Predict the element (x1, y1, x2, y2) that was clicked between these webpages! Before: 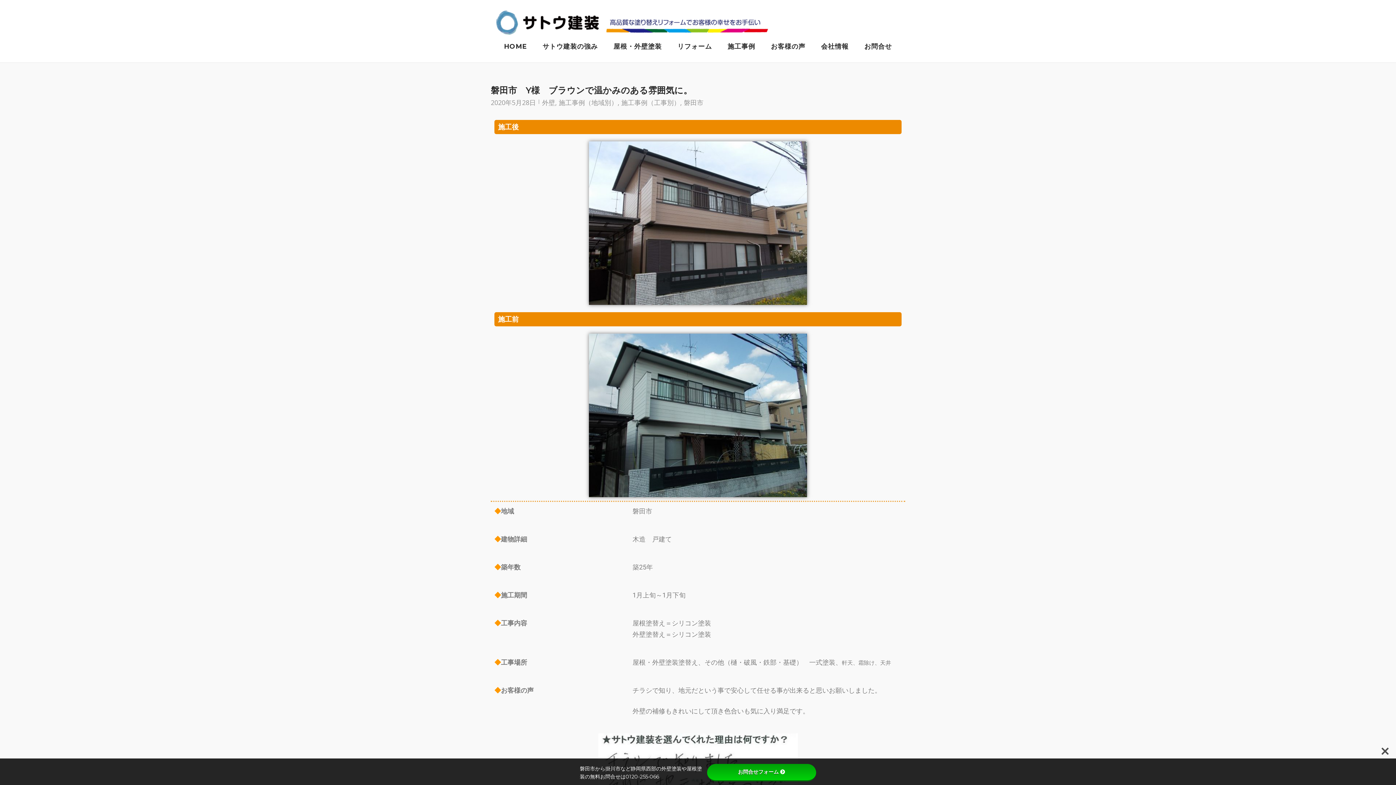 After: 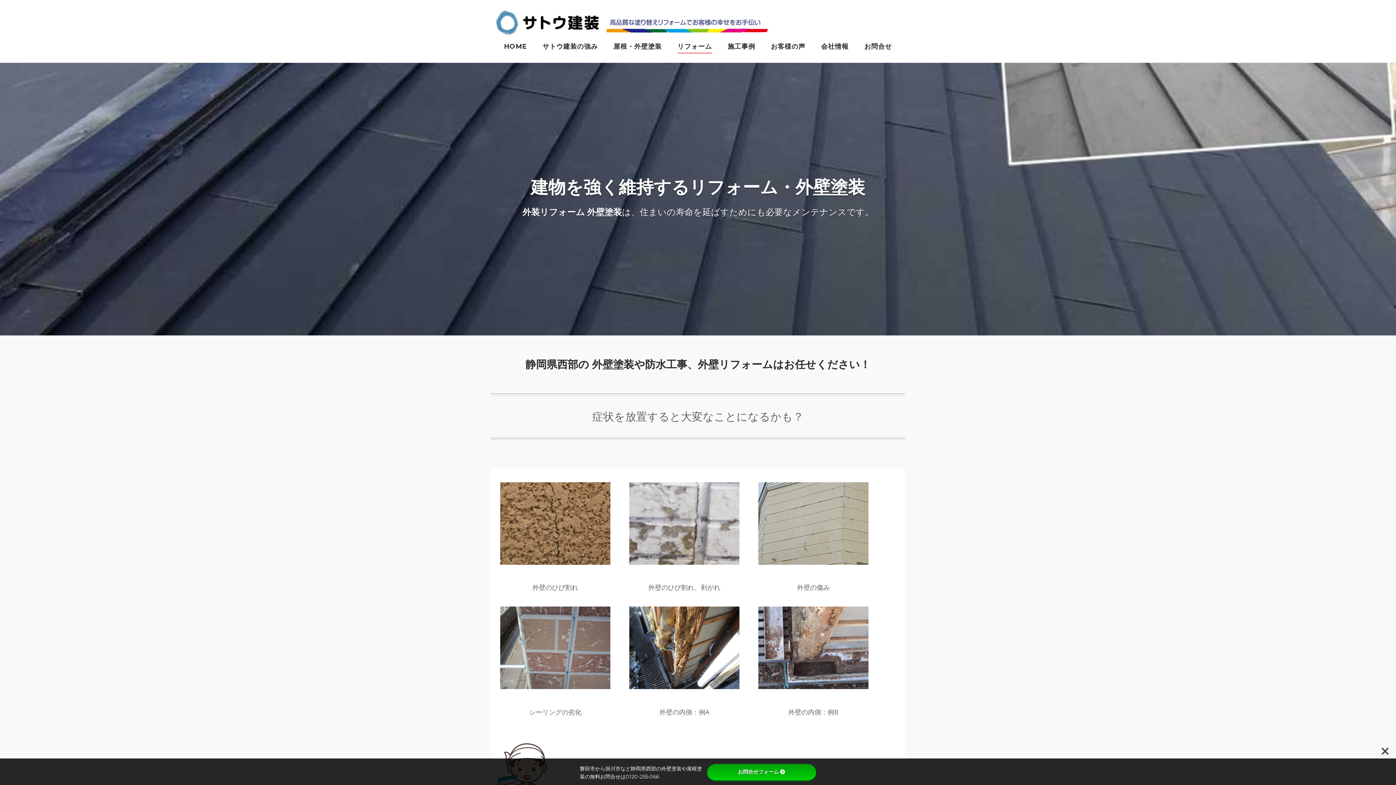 Action: bbox: (677, 42, 712, 52) label: リフォーム